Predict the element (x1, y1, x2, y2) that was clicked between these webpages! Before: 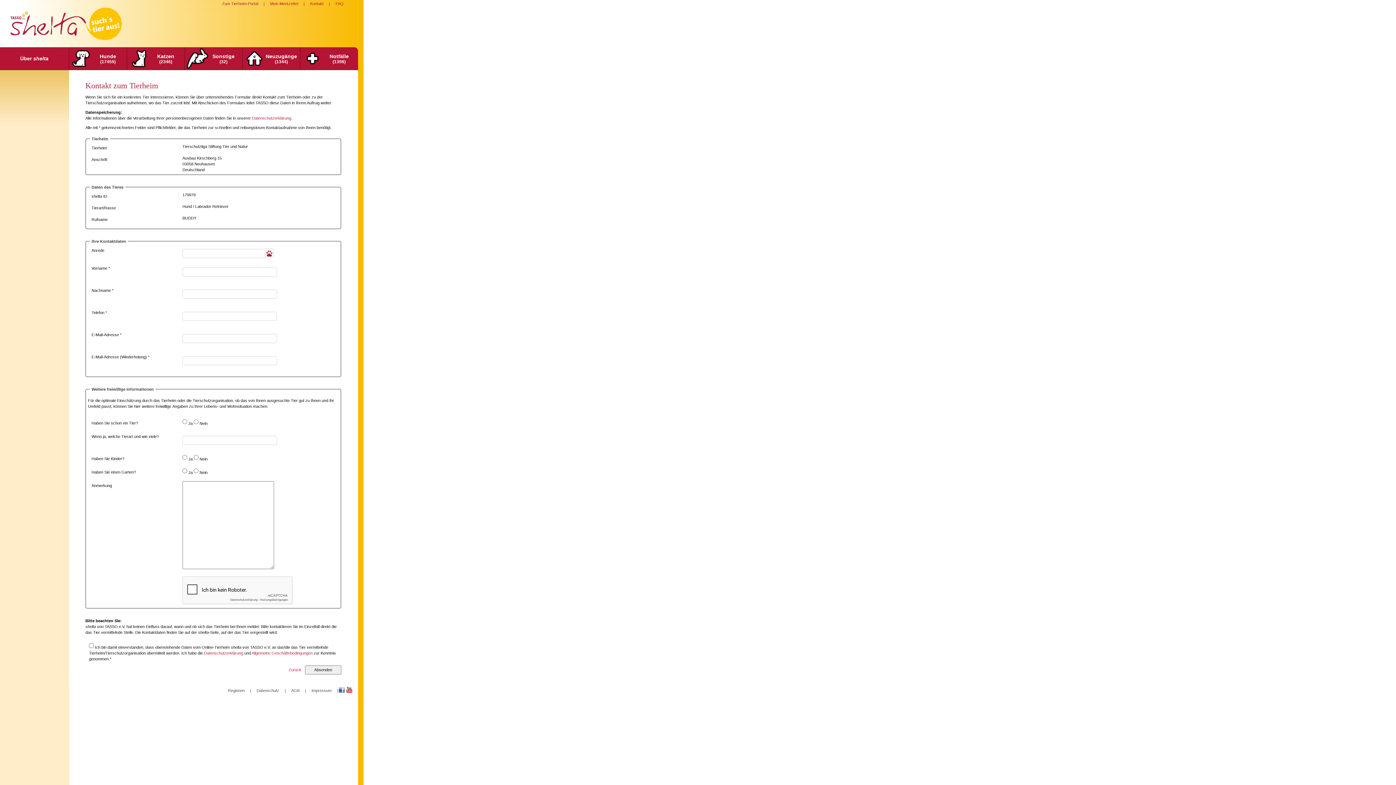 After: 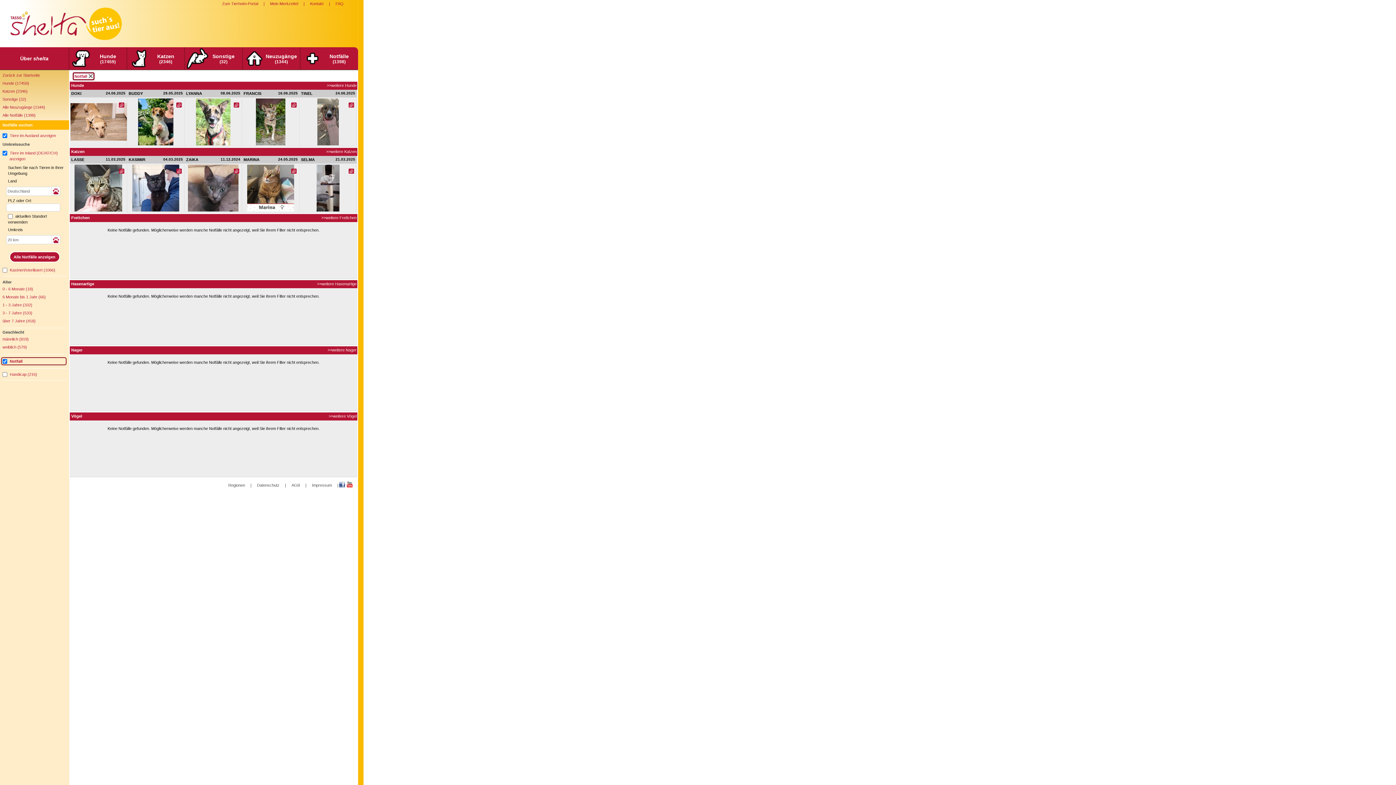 Action: label: Notfälle
(1398) bbox: (300, 47, 357, 69)